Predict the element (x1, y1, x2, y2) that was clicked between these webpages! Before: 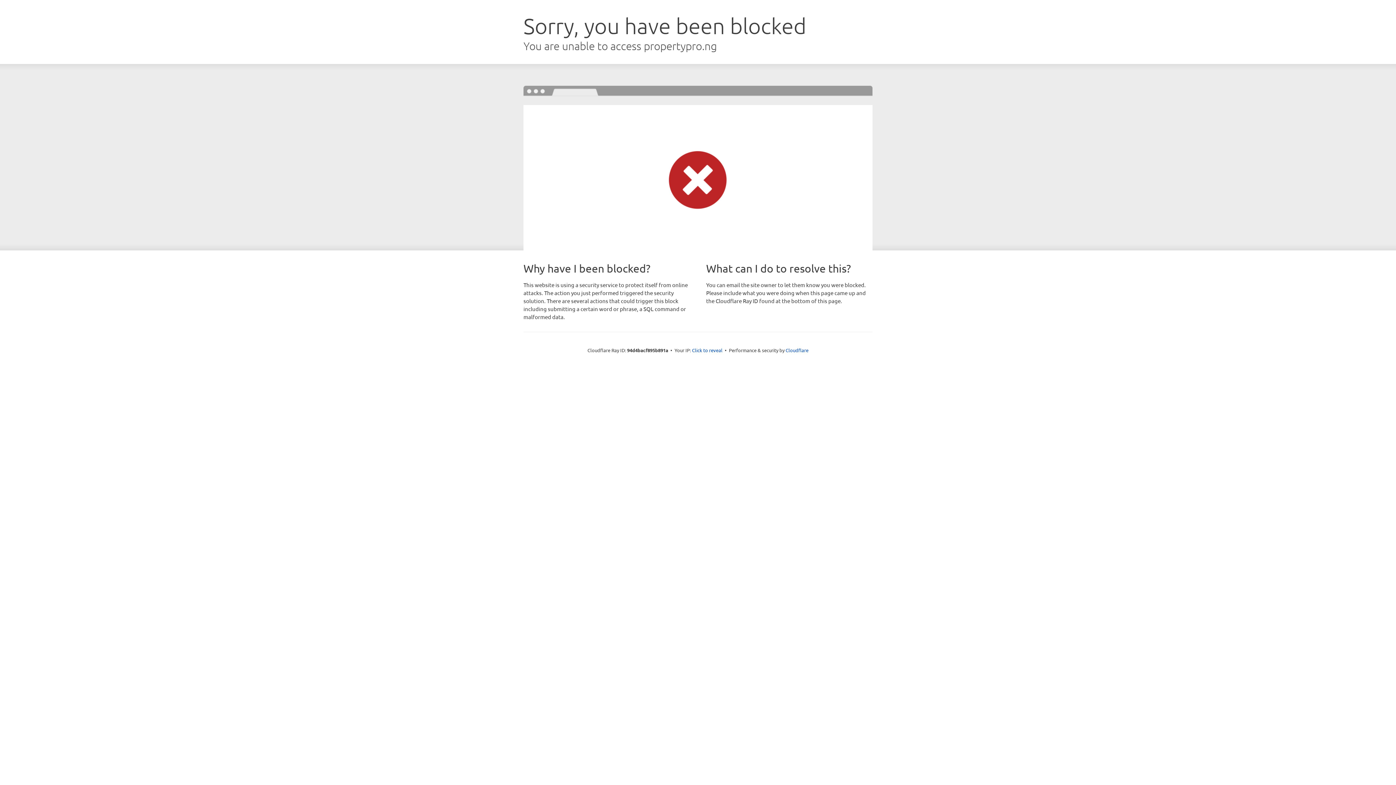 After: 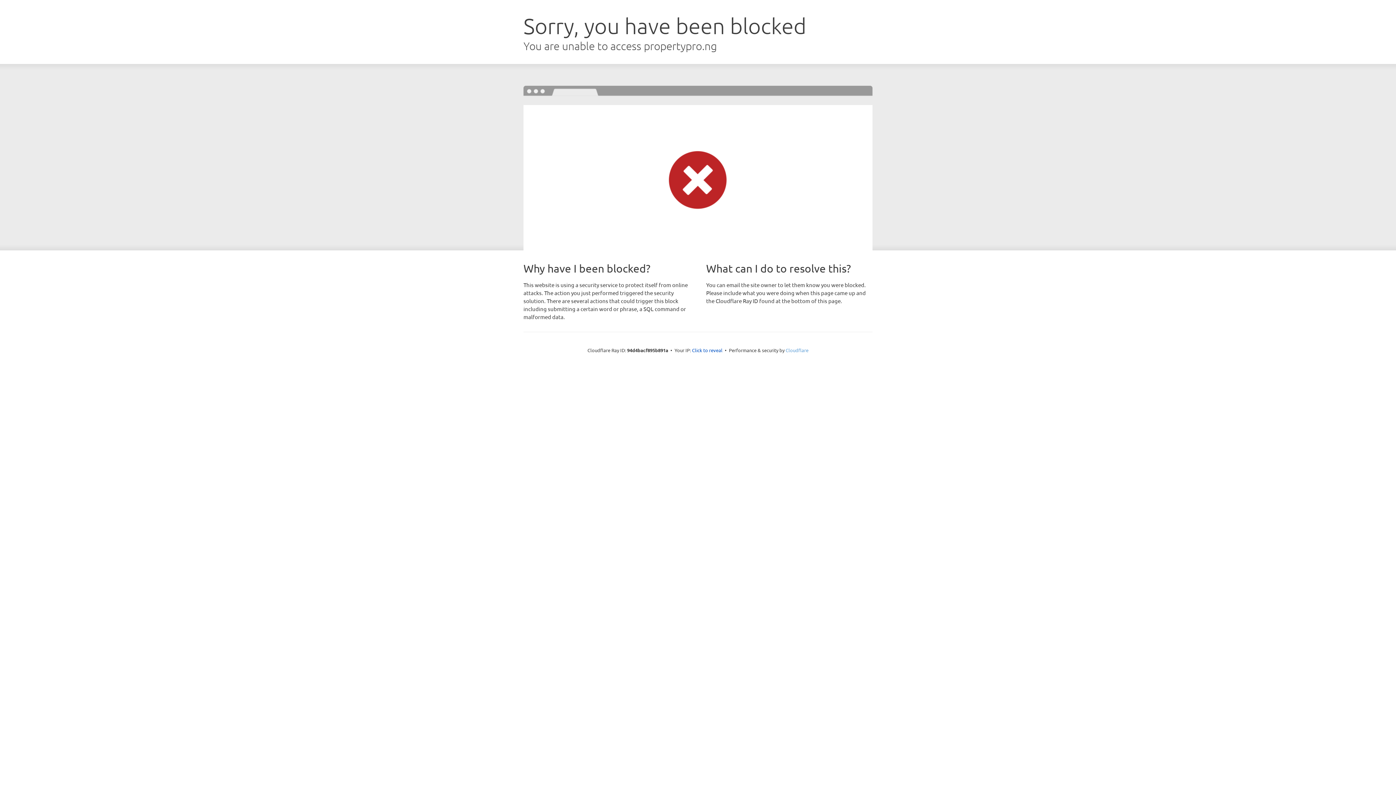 Action: label: Cloudflare bbox: (785, 347, 808, 353)